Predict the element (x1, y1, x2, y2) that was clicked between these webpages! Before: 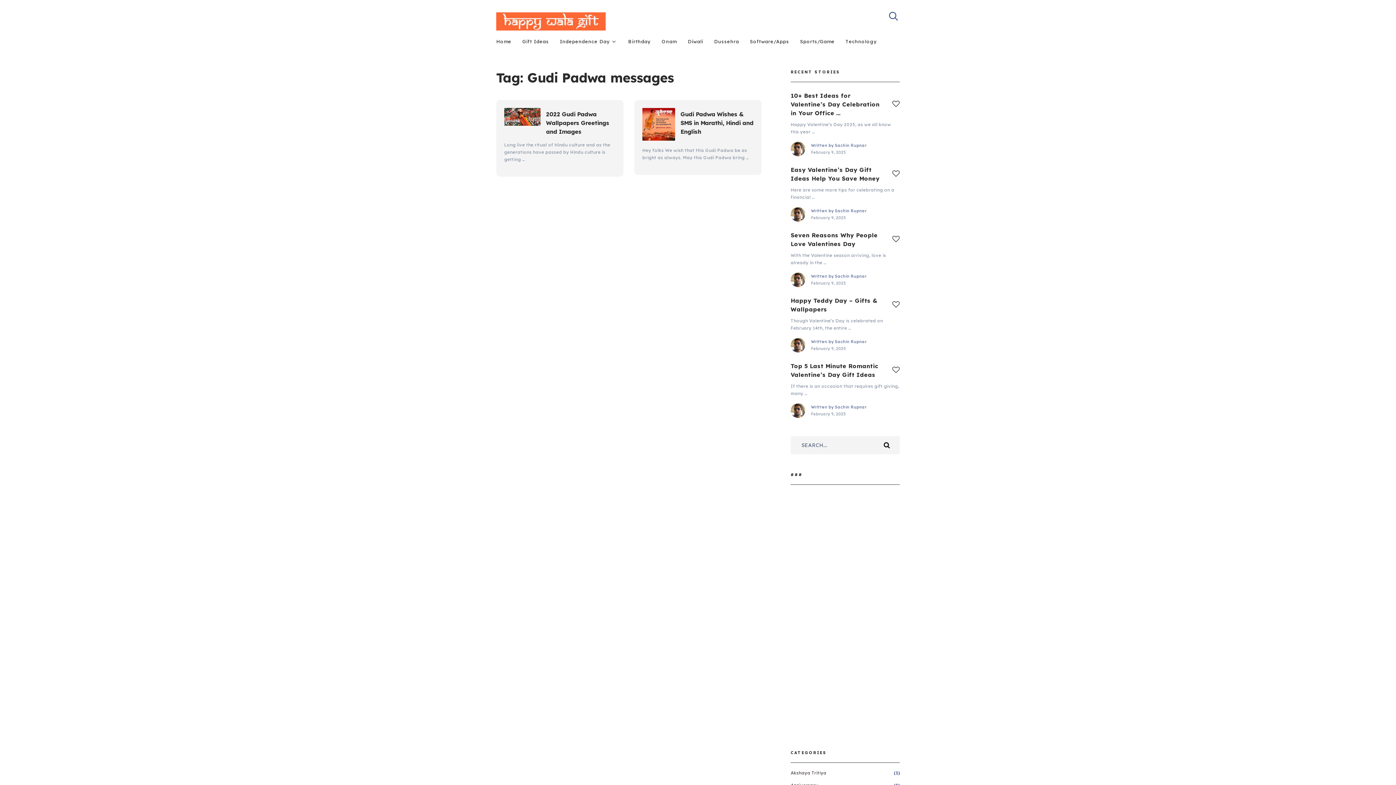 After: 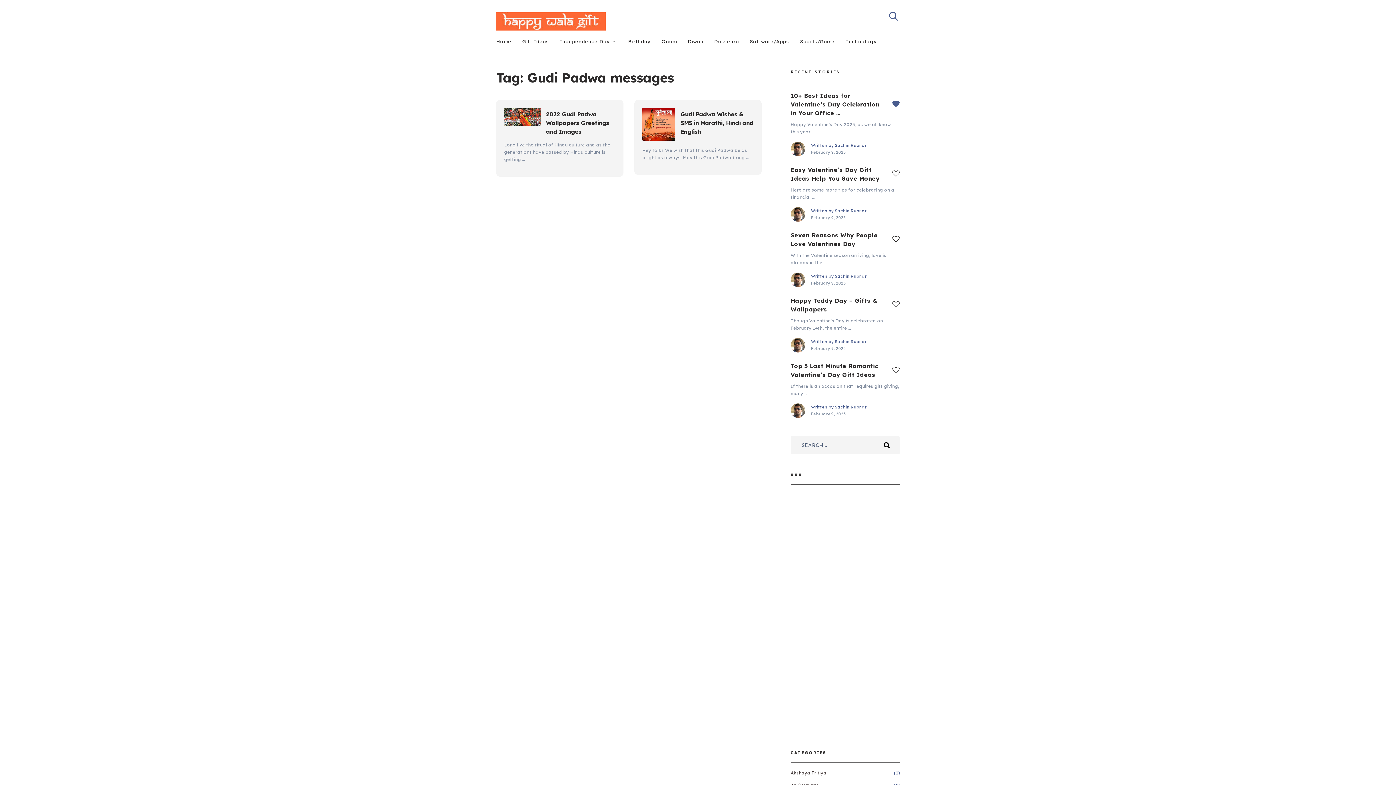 Action: bbox: (892, 100, 900, 108)